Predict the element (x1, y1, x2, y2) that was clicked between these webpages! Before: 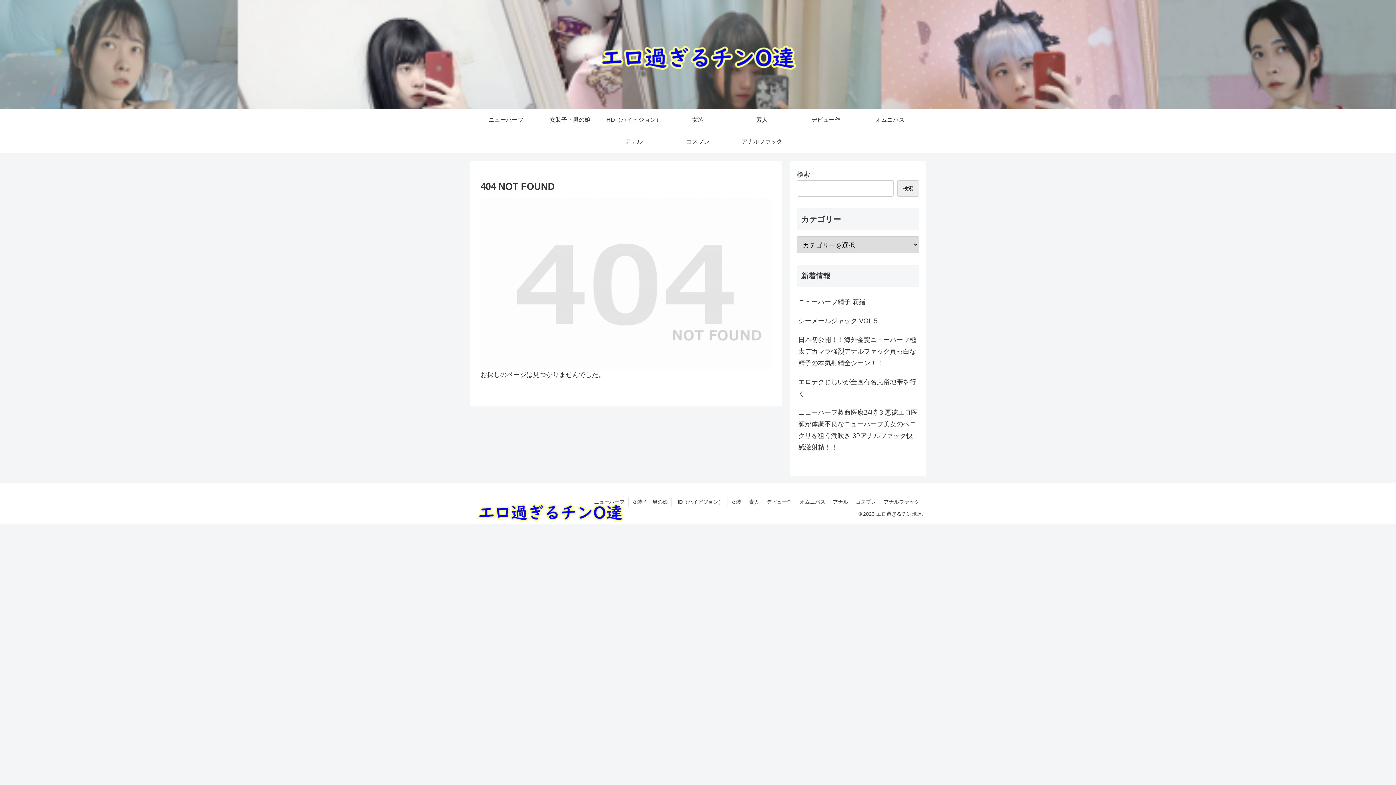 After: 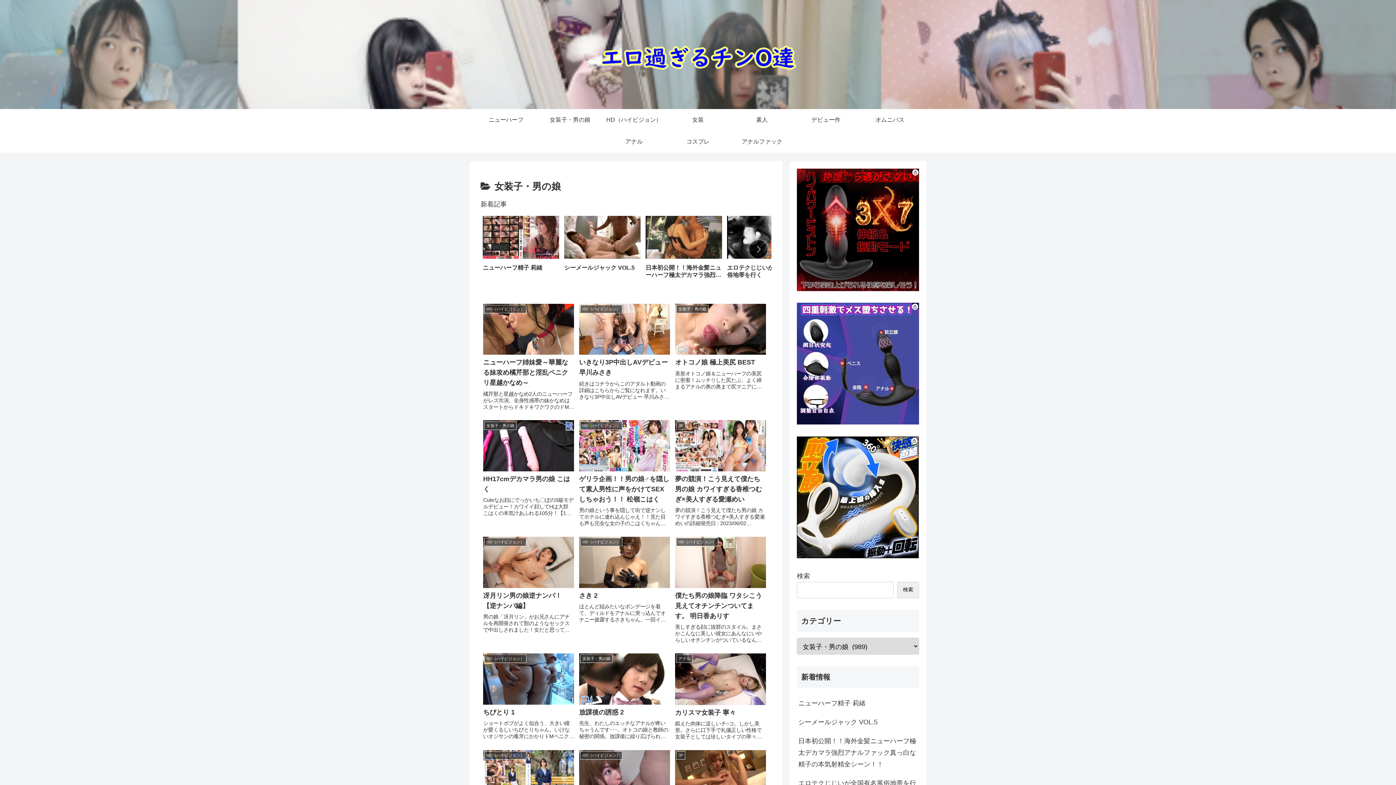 Action: bbox: (538, 109, 602, 130) label: 女装子・男の娘